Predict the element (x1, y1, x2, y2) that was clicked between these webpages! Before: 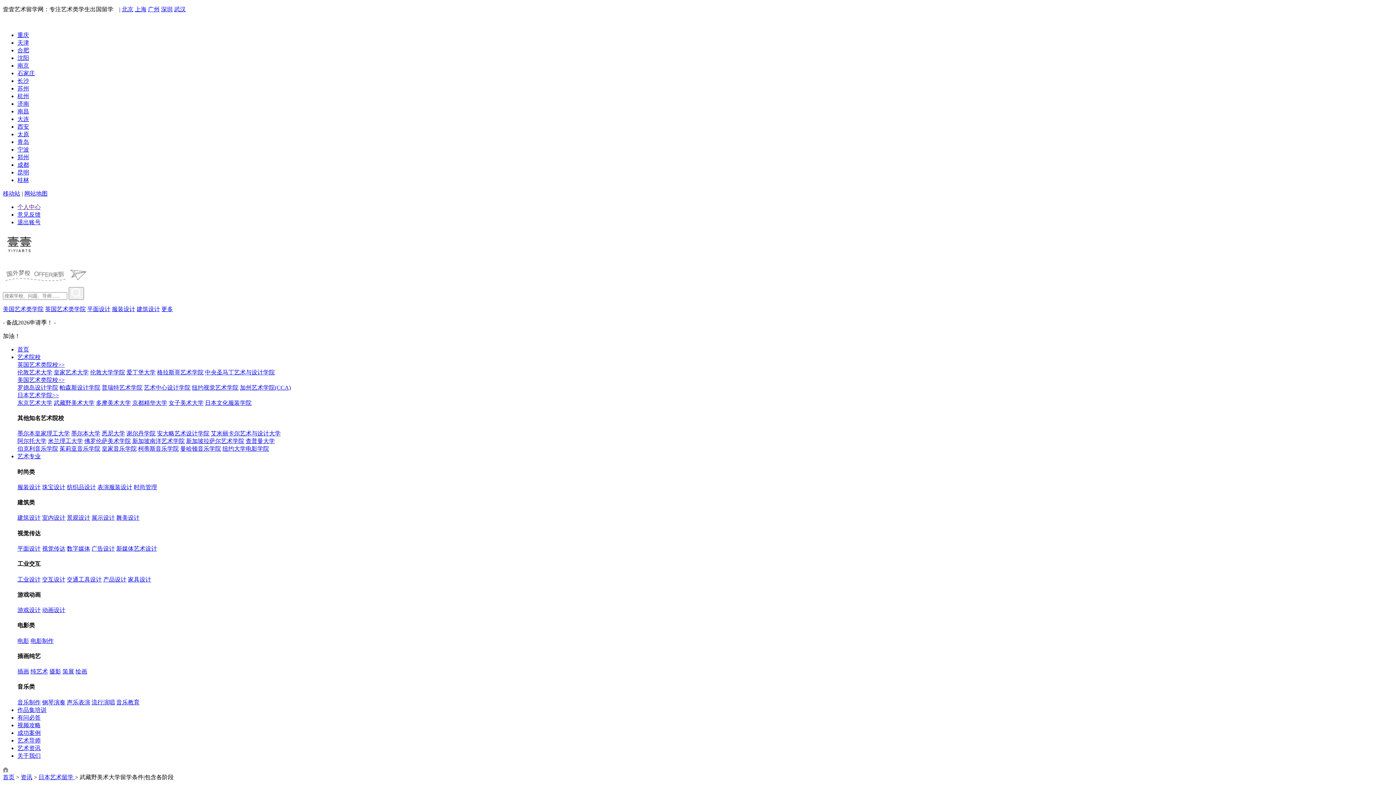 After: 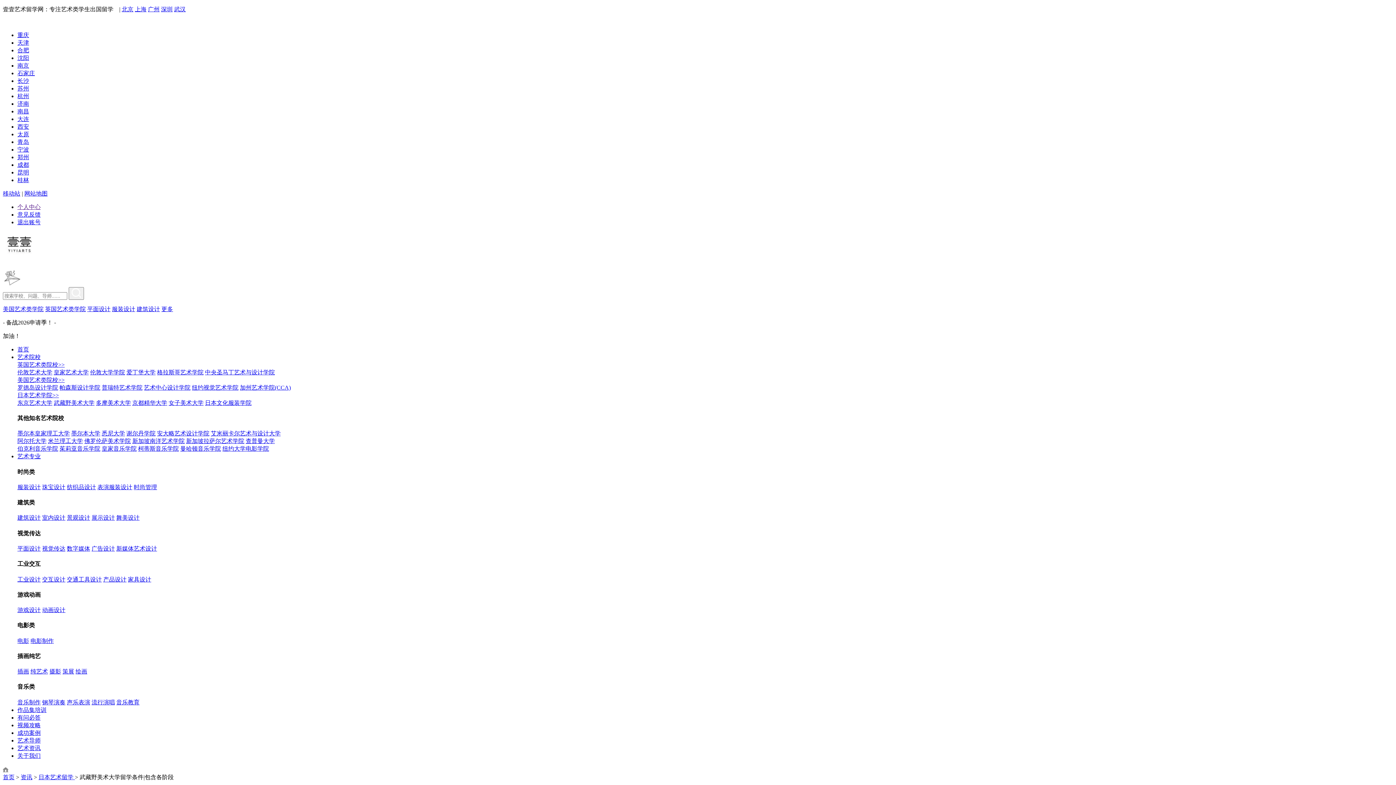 Action: bbox: (17, 752, 40, 759) label: 关于我们